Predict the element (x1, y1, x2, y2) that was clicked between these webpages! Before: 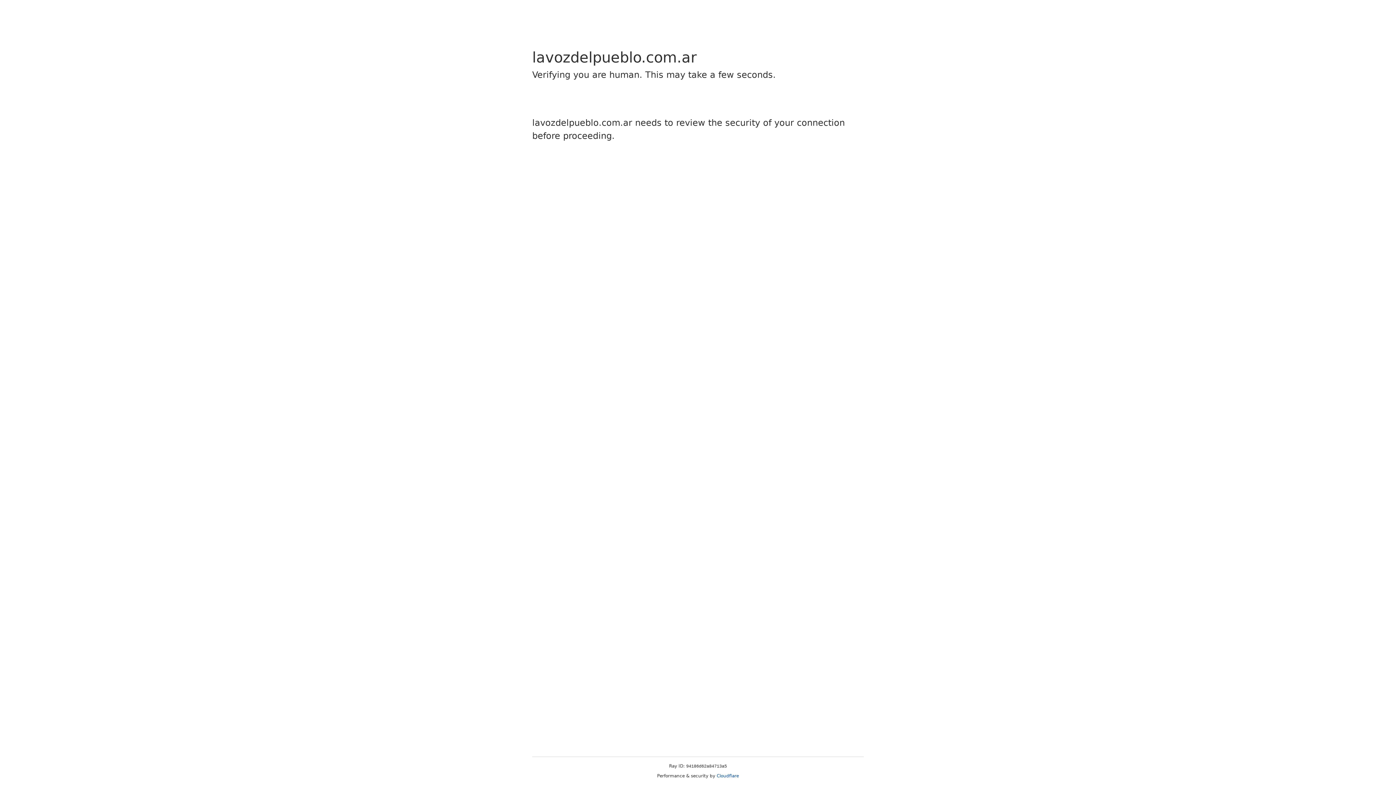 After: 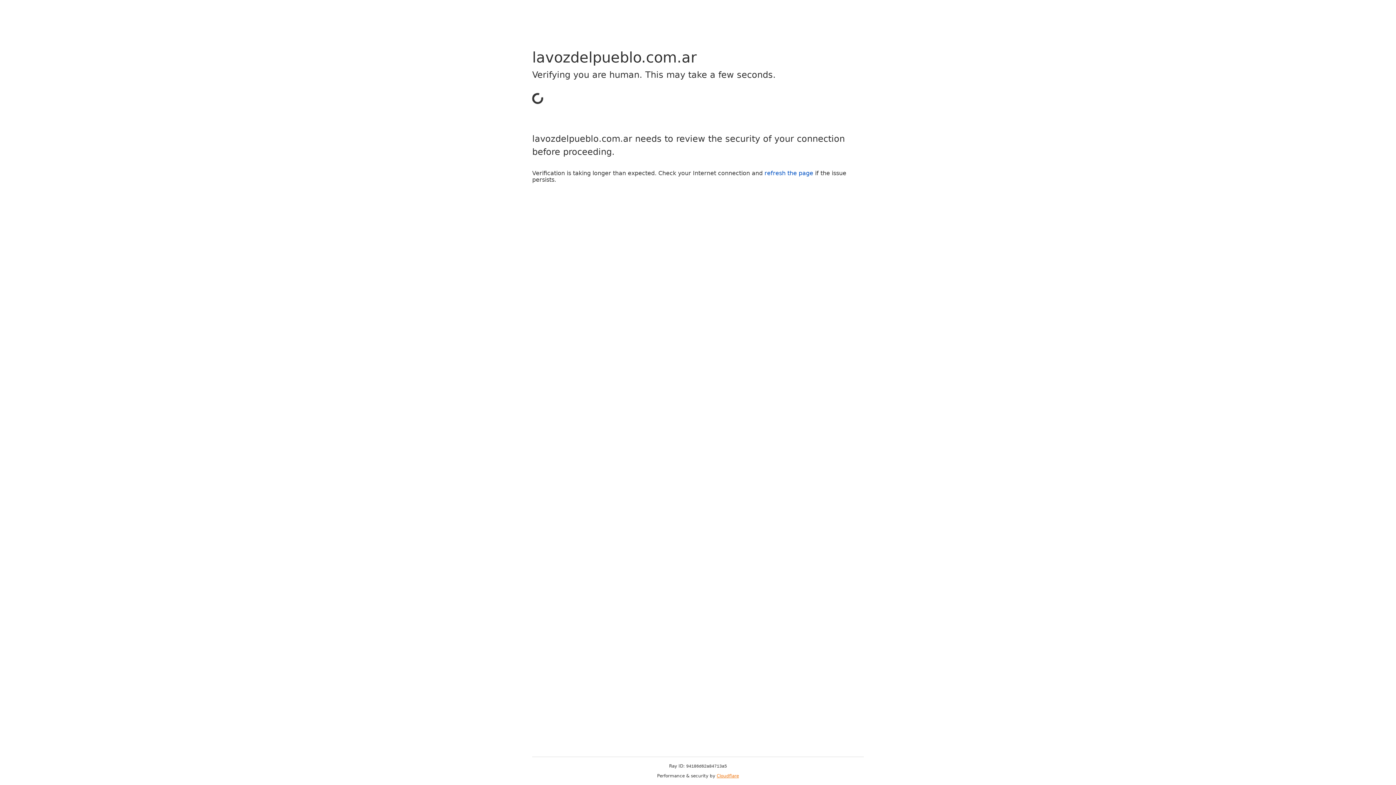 Action: bbox: (716, 773, 739, 778) label: Cloudflare